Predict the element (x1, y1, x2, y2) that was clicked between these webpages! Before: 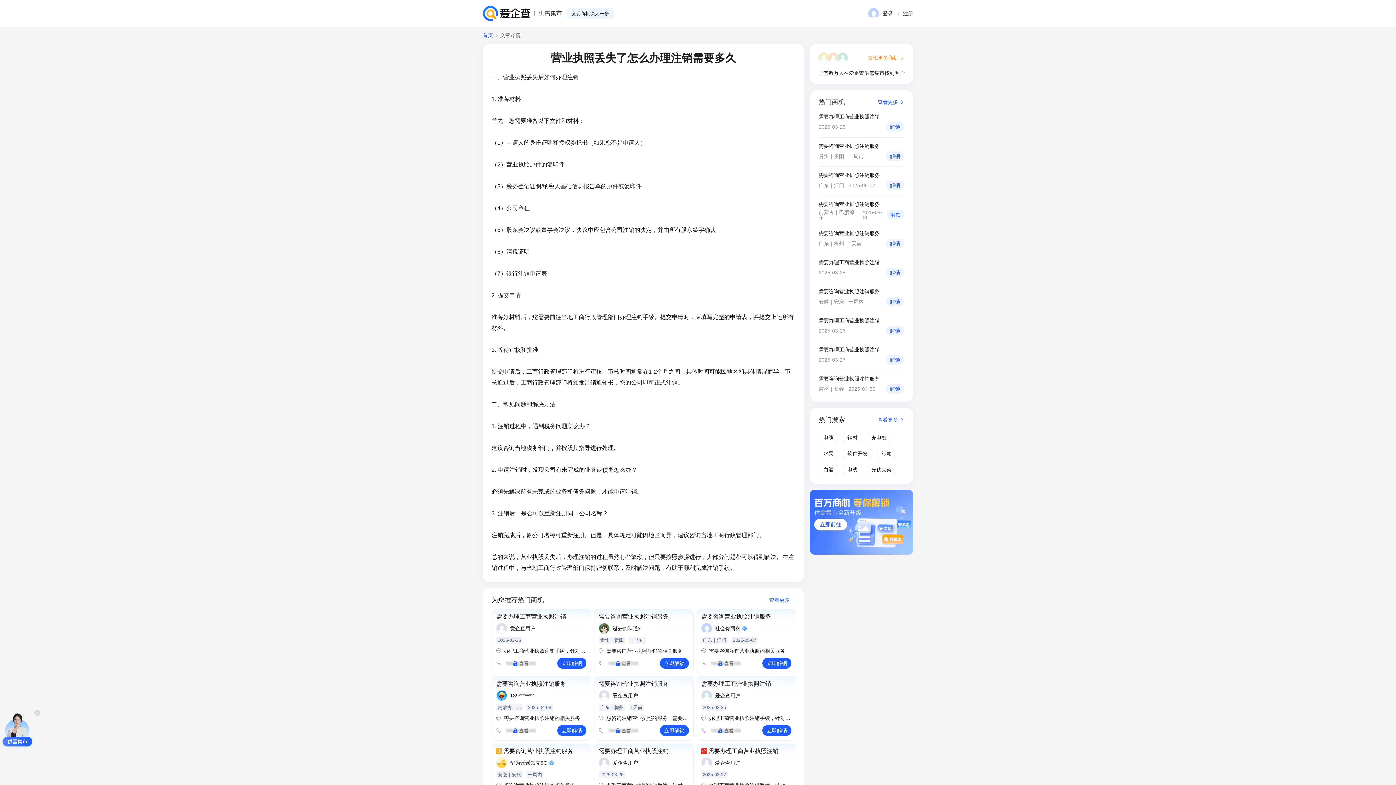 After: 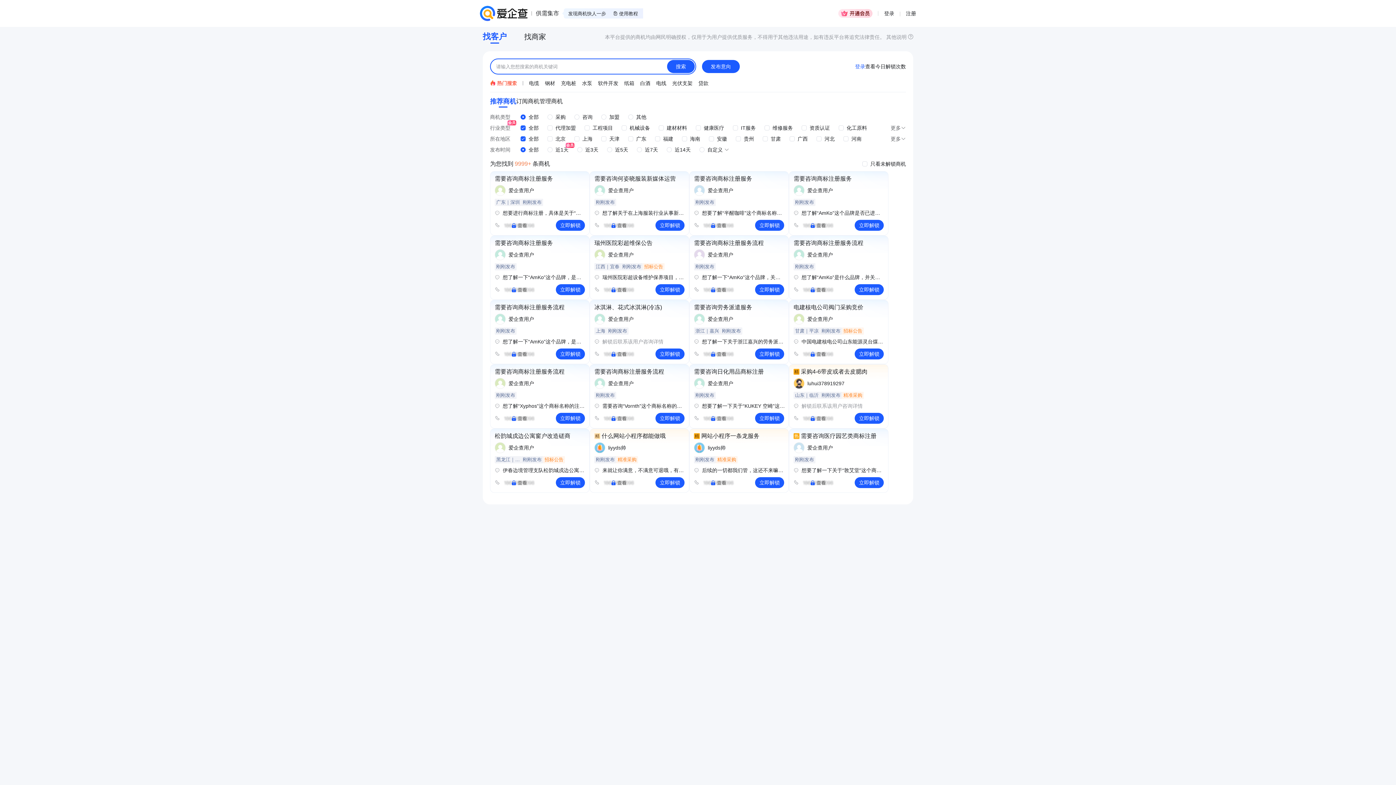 Action: bbox: (482, 32, 493, 37) label: 首页